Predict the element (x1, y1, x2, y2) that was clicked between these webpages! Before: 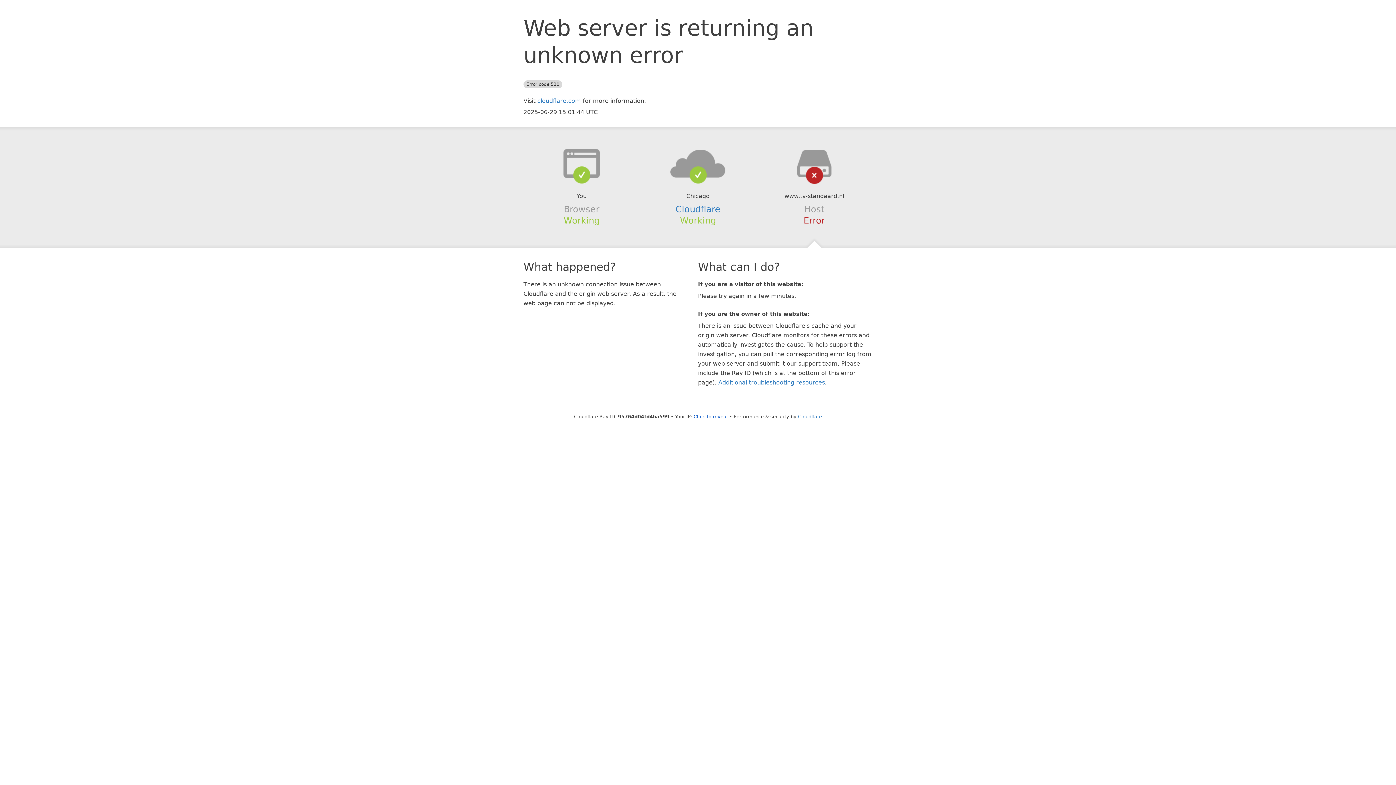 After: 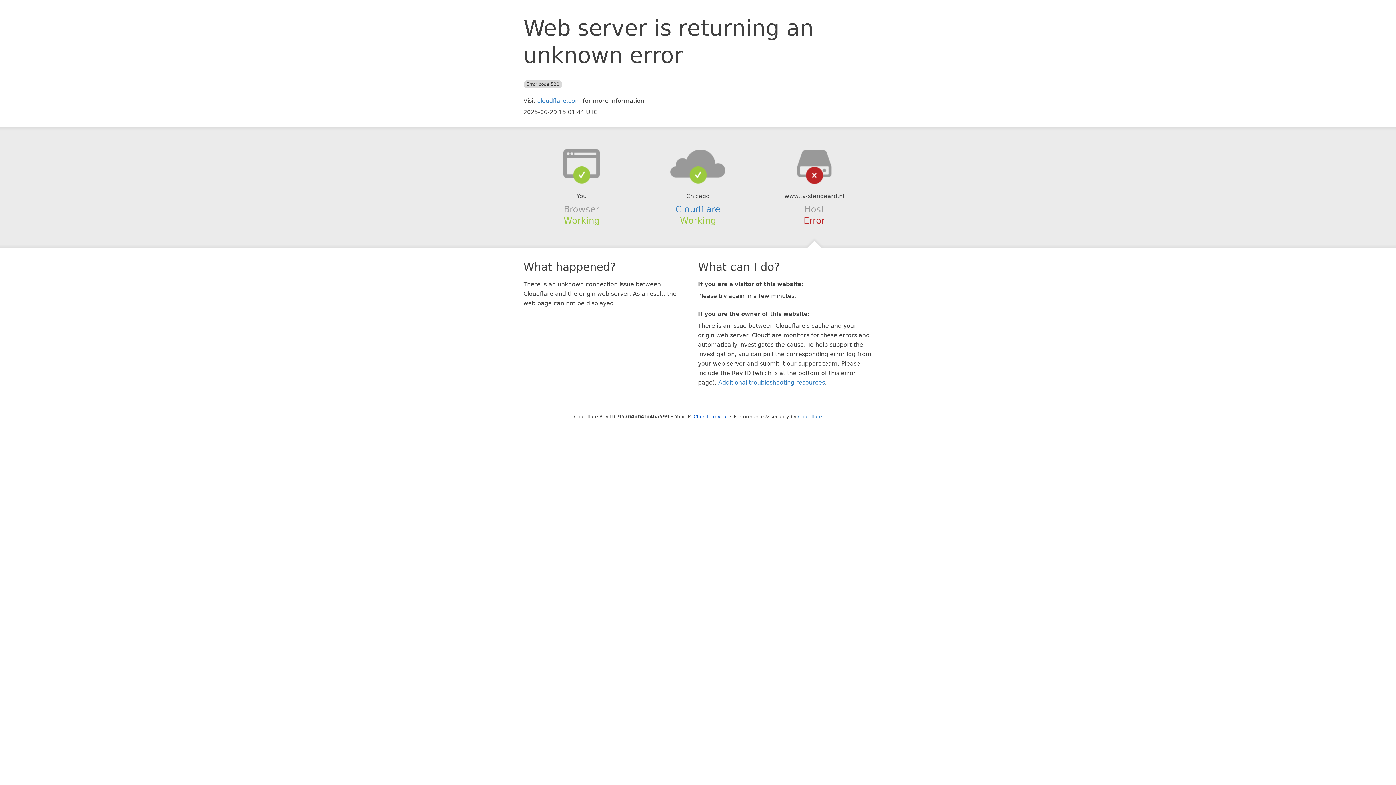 Action: bbox: (639, 148, 756, 178)